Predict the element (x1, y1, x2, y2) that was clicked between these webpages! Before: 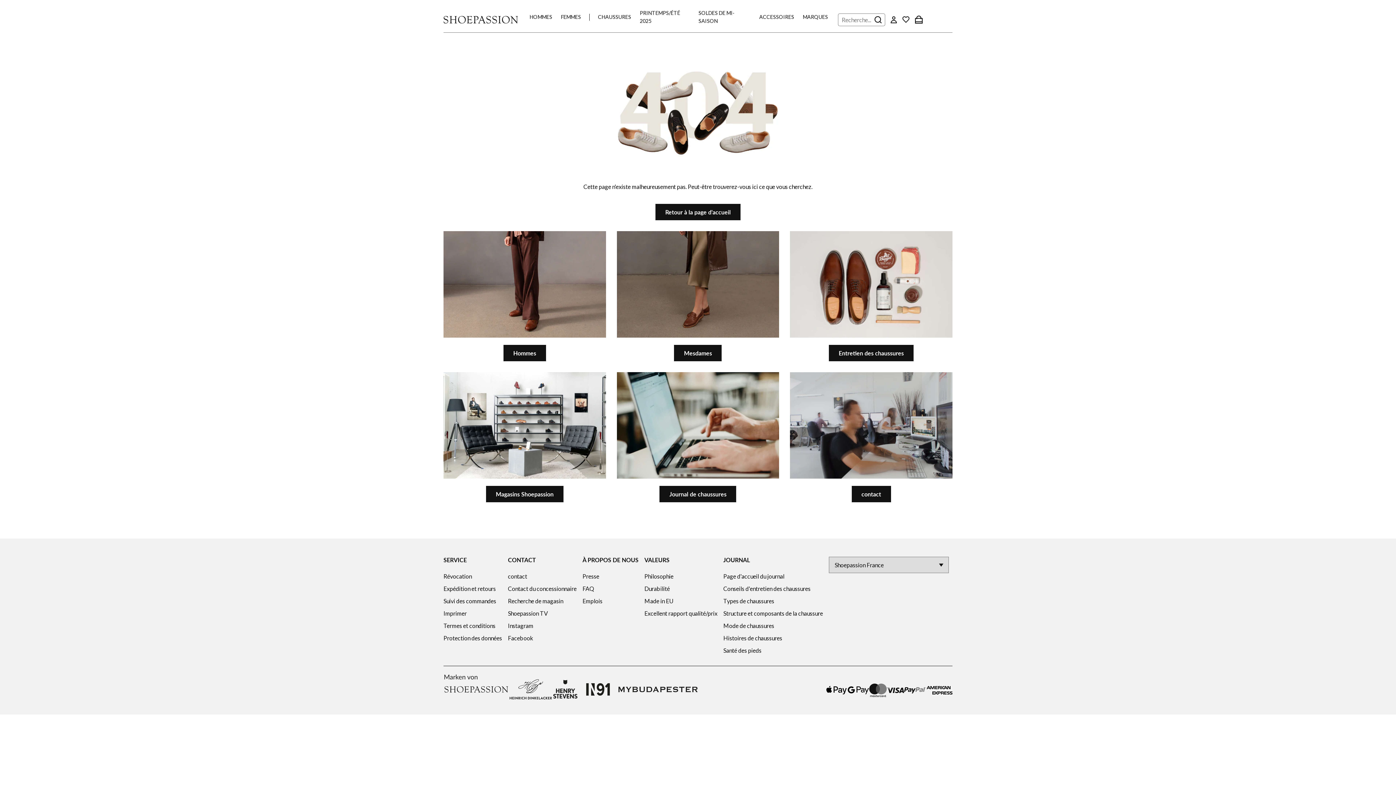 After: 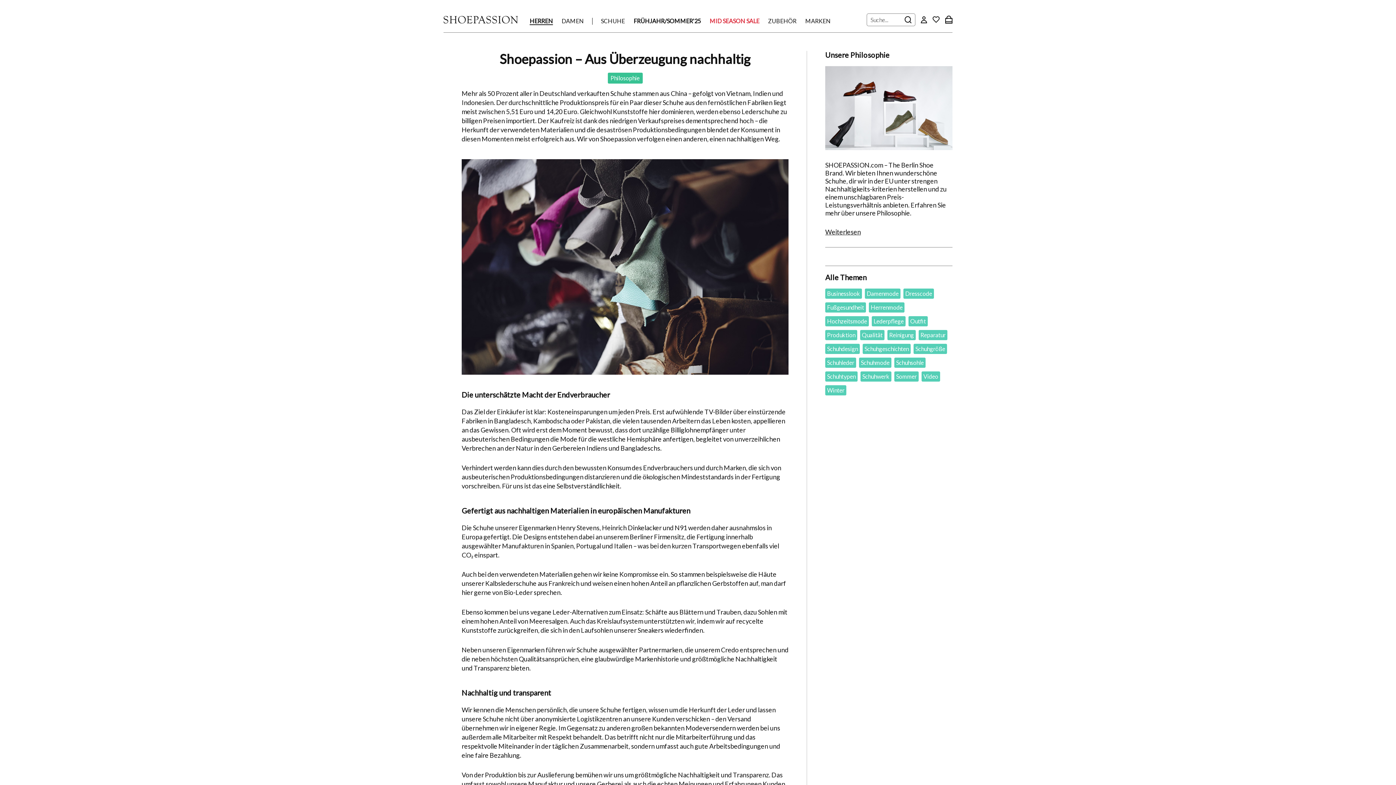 Action: bbox: (644, 584, 670, 593) label: Durabilité